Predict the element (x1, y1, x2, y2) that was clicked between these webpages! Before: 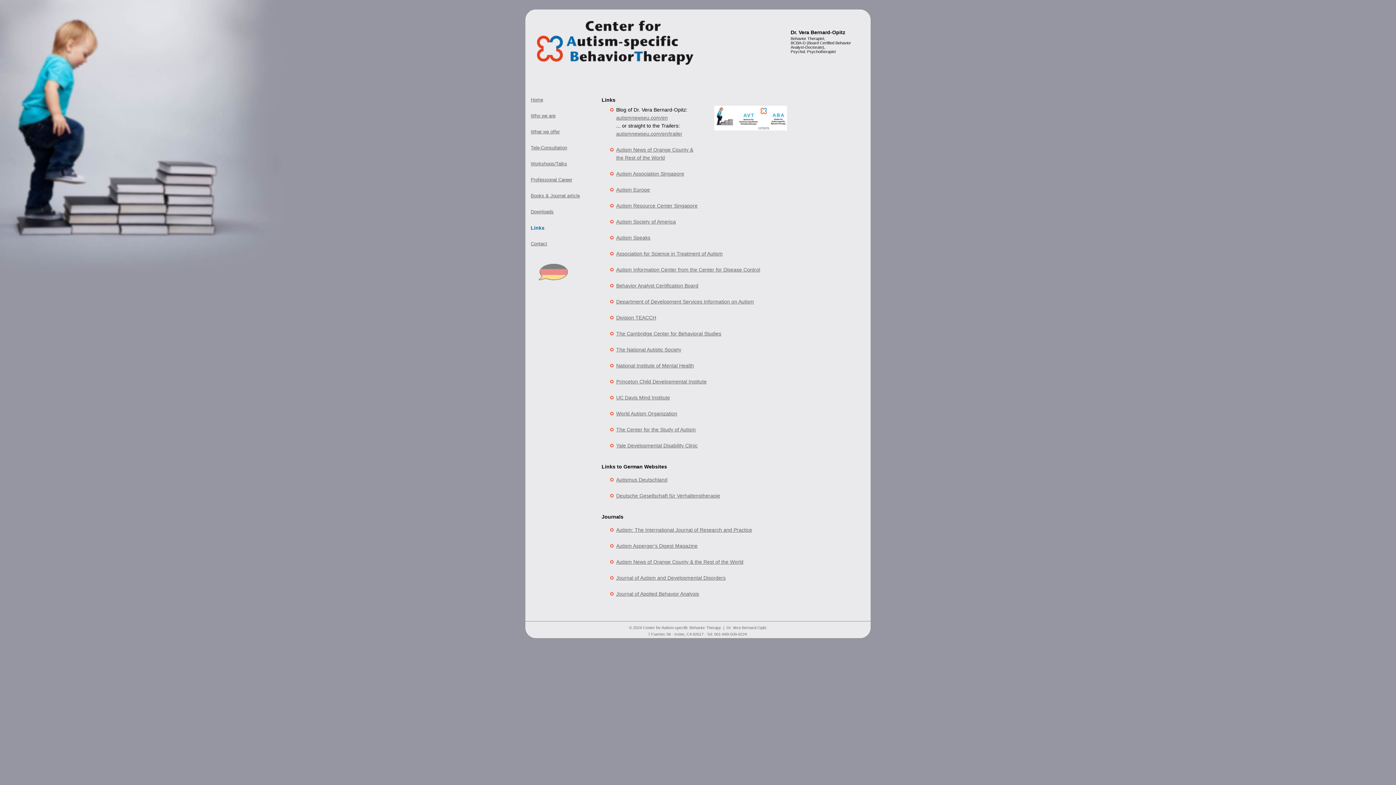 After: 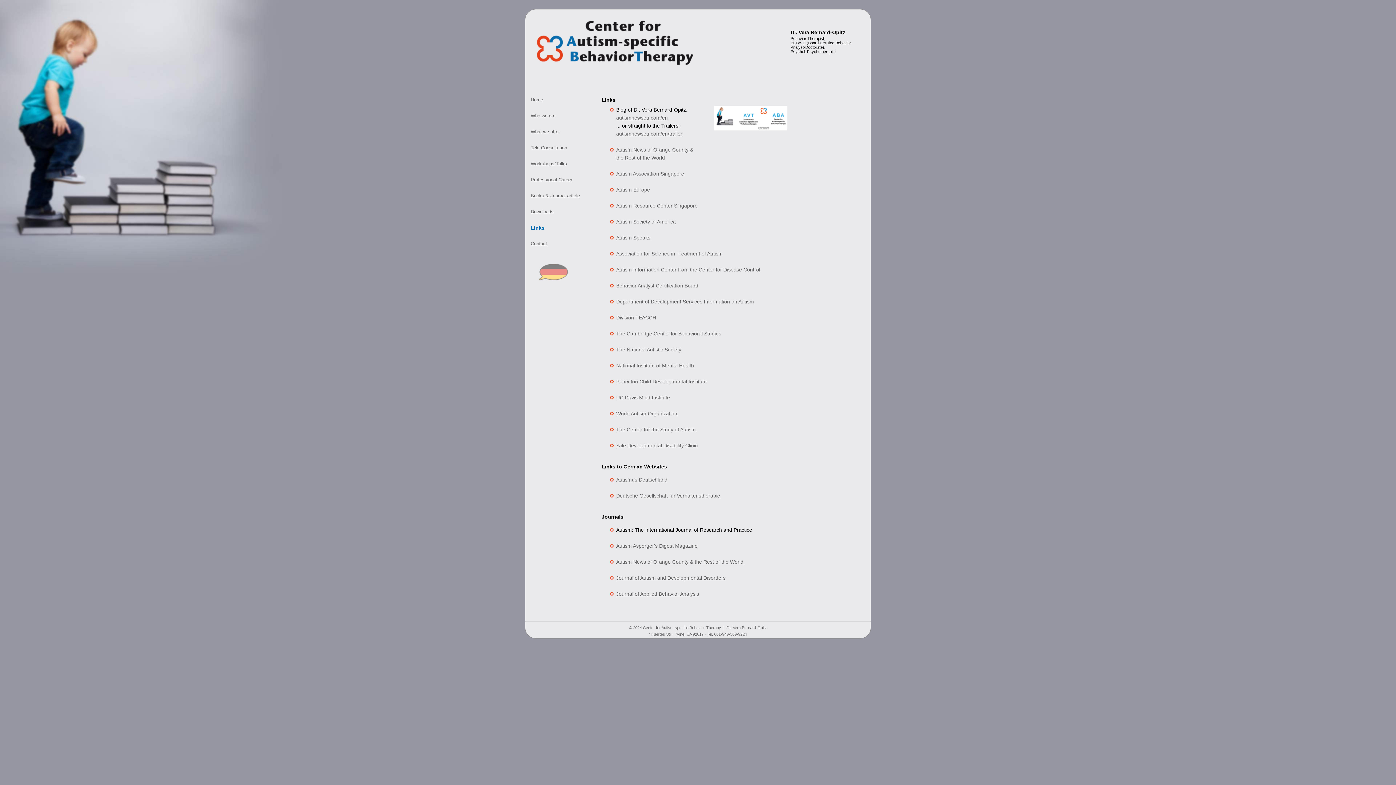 Action: label: Autism: The International Journal of Research and Practice bbox: (616, 527, 752, 533)